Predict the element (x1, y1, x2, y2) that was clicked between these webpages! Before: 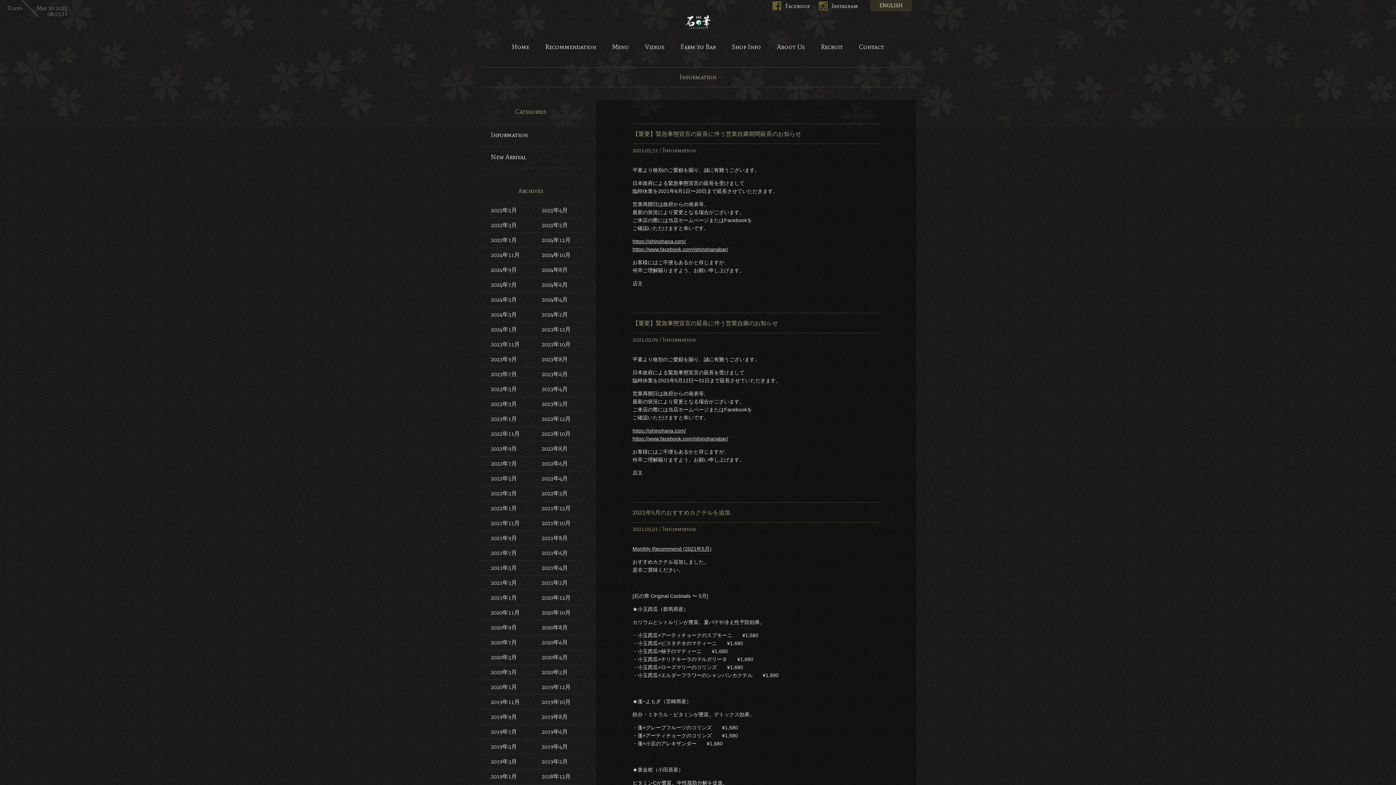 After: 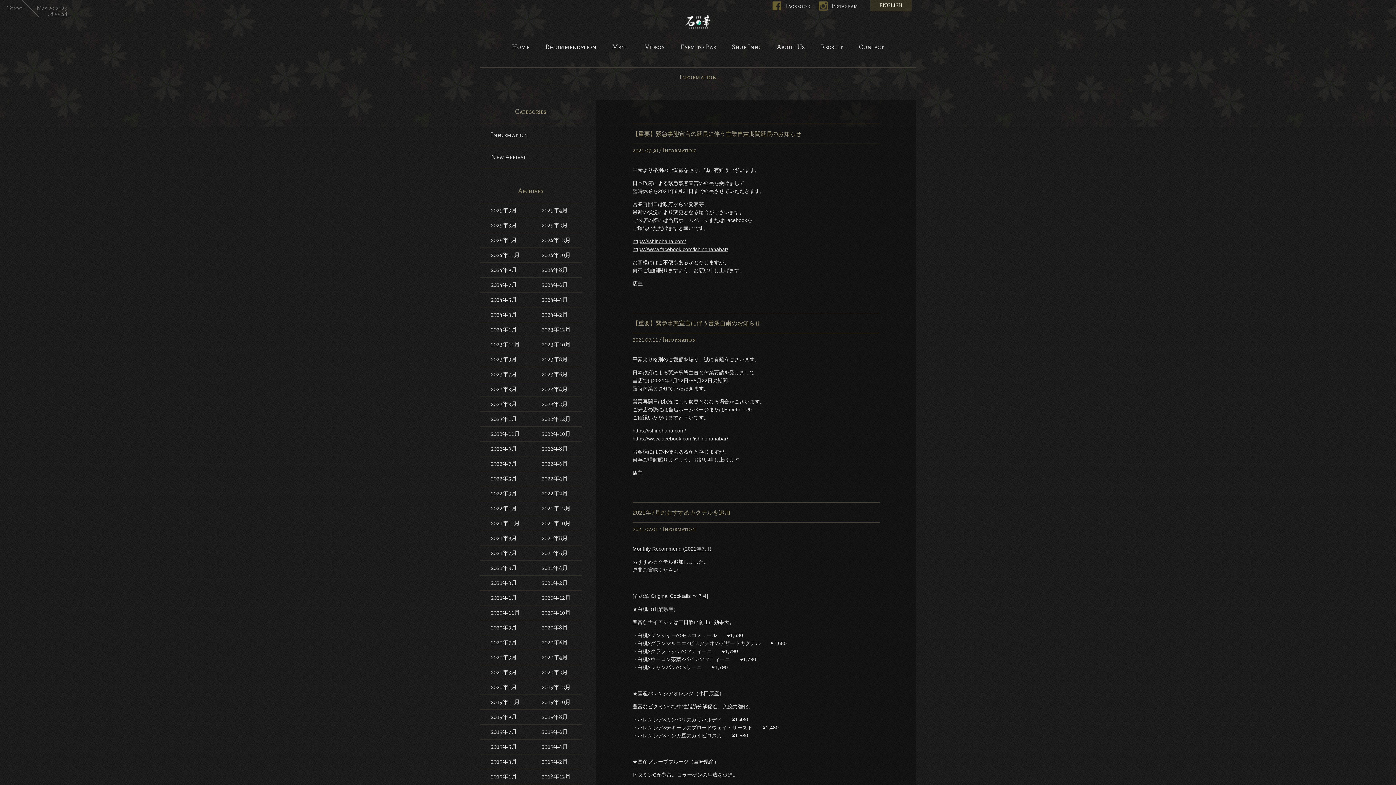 Action: label: 2021年7月 bbox: (480, 546, 530, 560)